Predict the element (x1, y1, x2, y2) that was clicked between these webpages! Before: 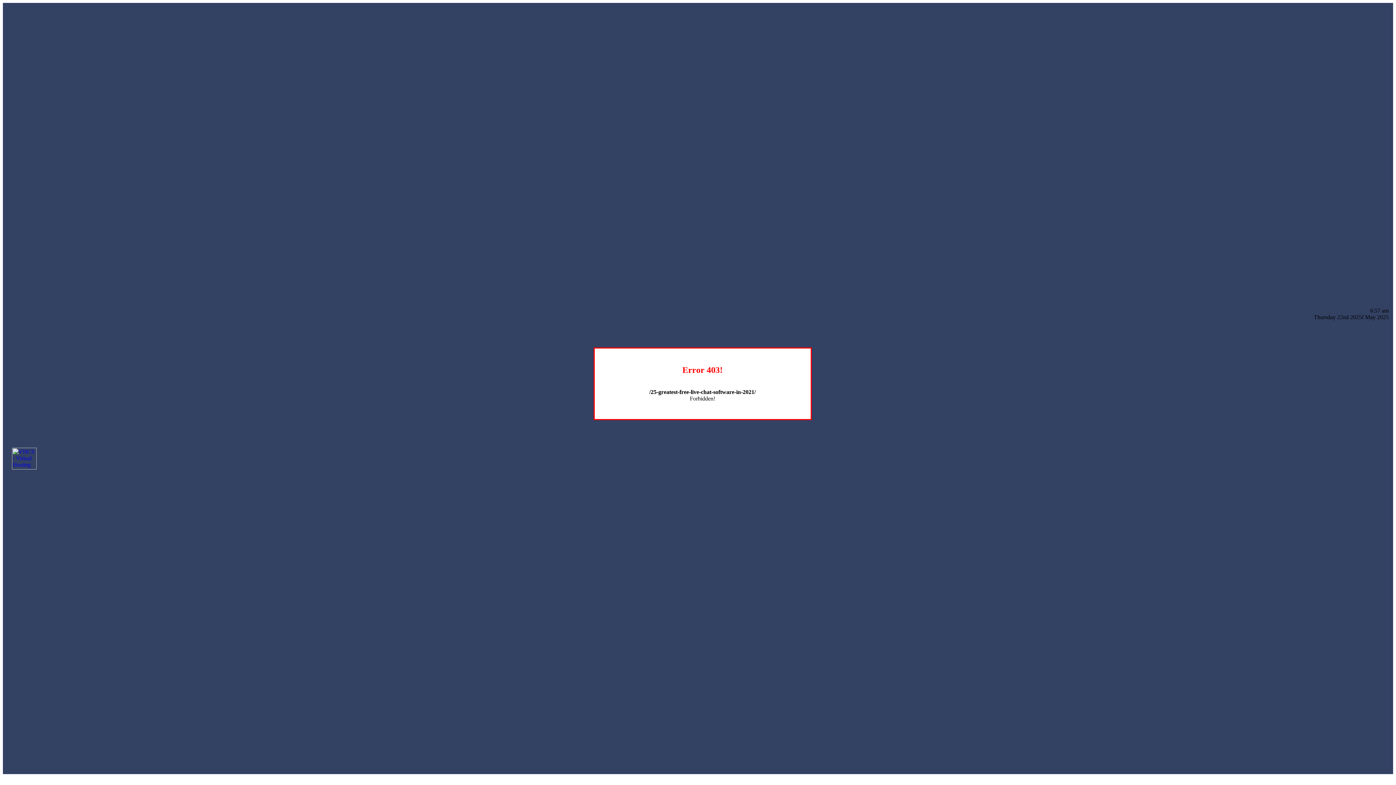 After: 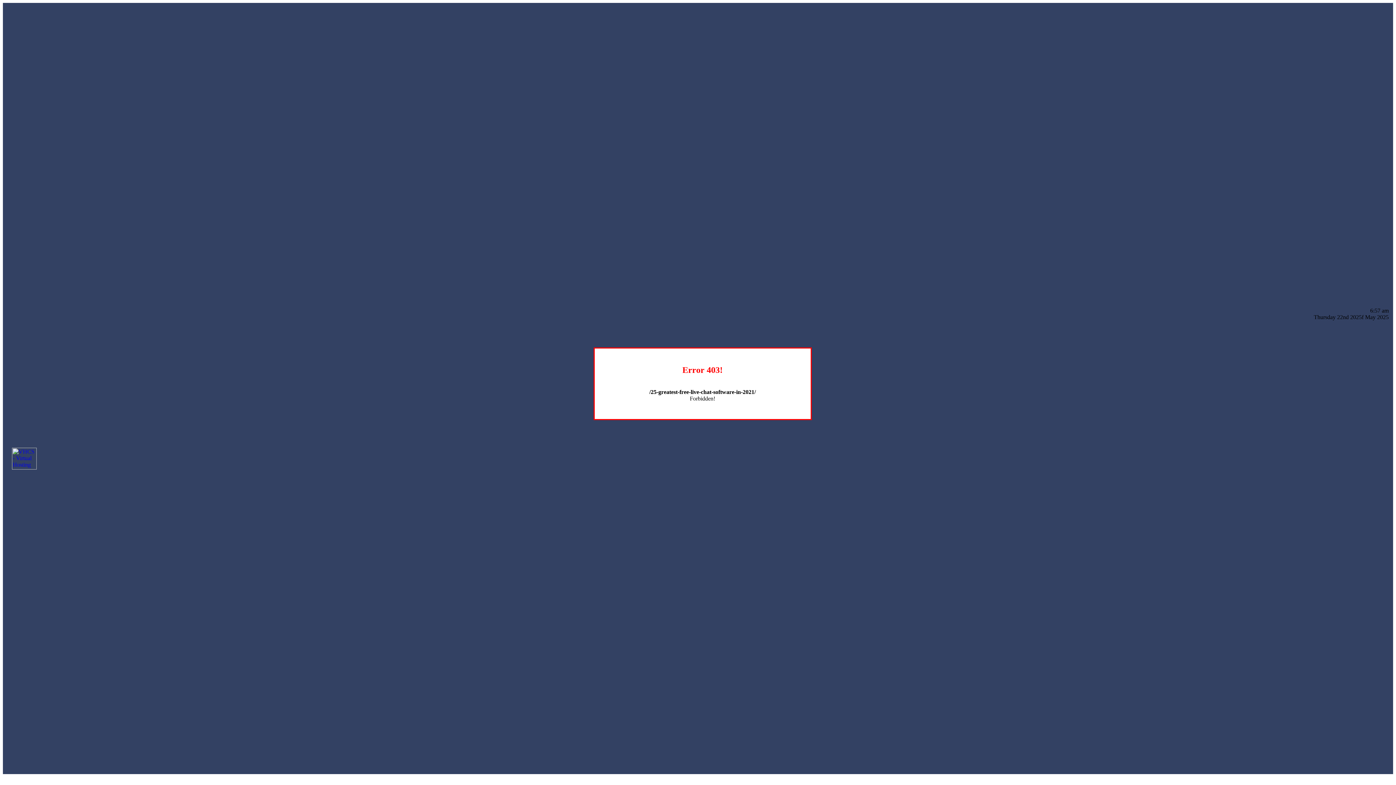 Action: bbox: (12, 464, 36, 470)